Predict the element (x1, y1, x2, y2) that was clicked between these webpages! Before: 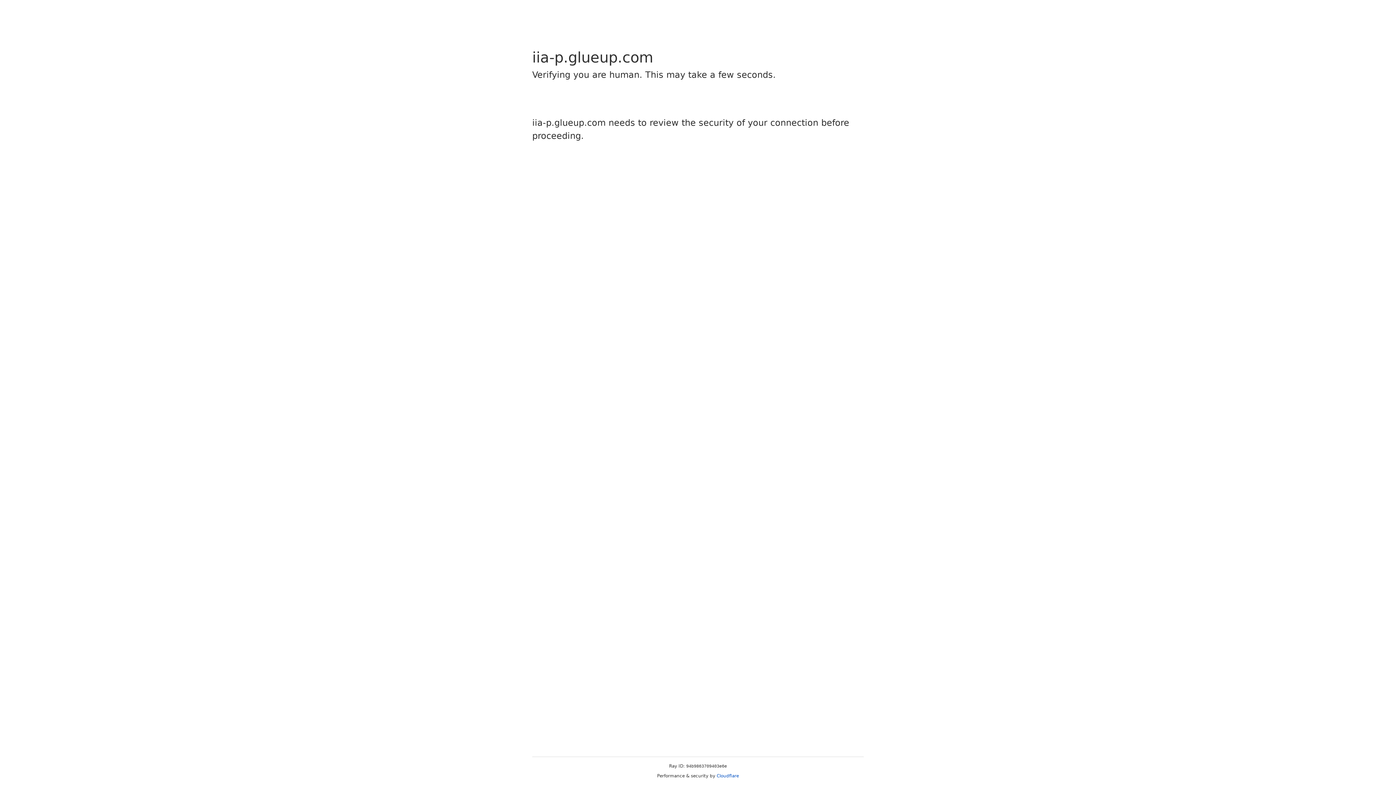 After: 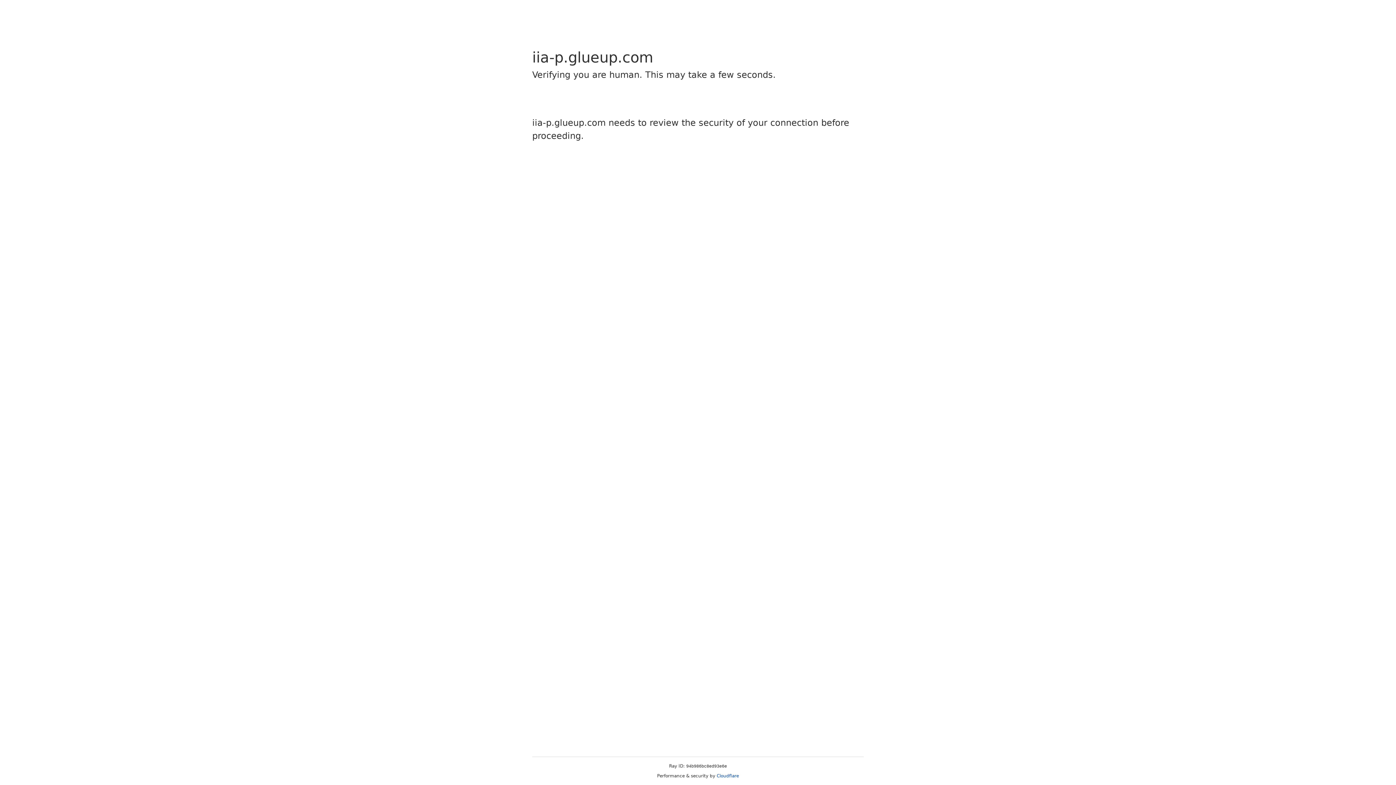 Action: label: Cloudflare bbox: (716, 773, 739, 778)